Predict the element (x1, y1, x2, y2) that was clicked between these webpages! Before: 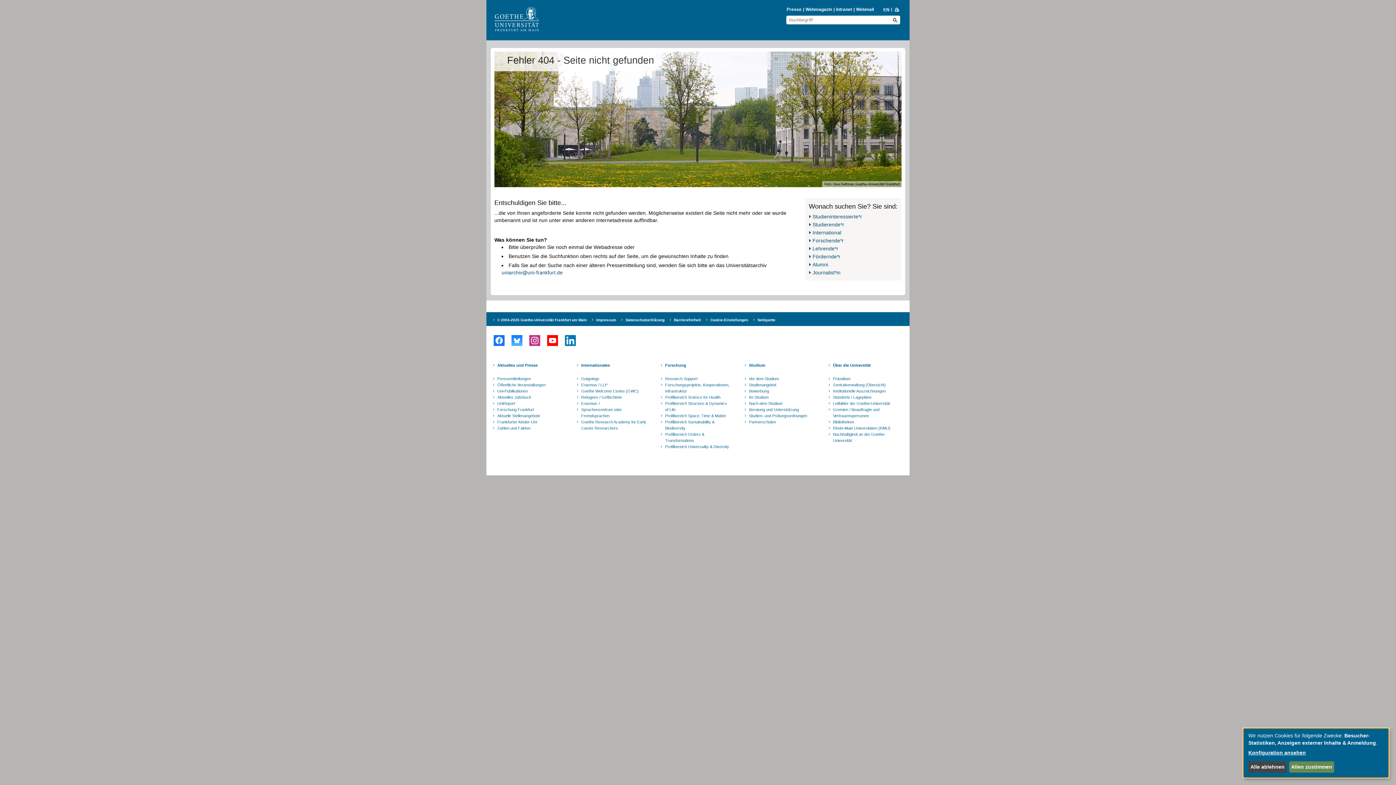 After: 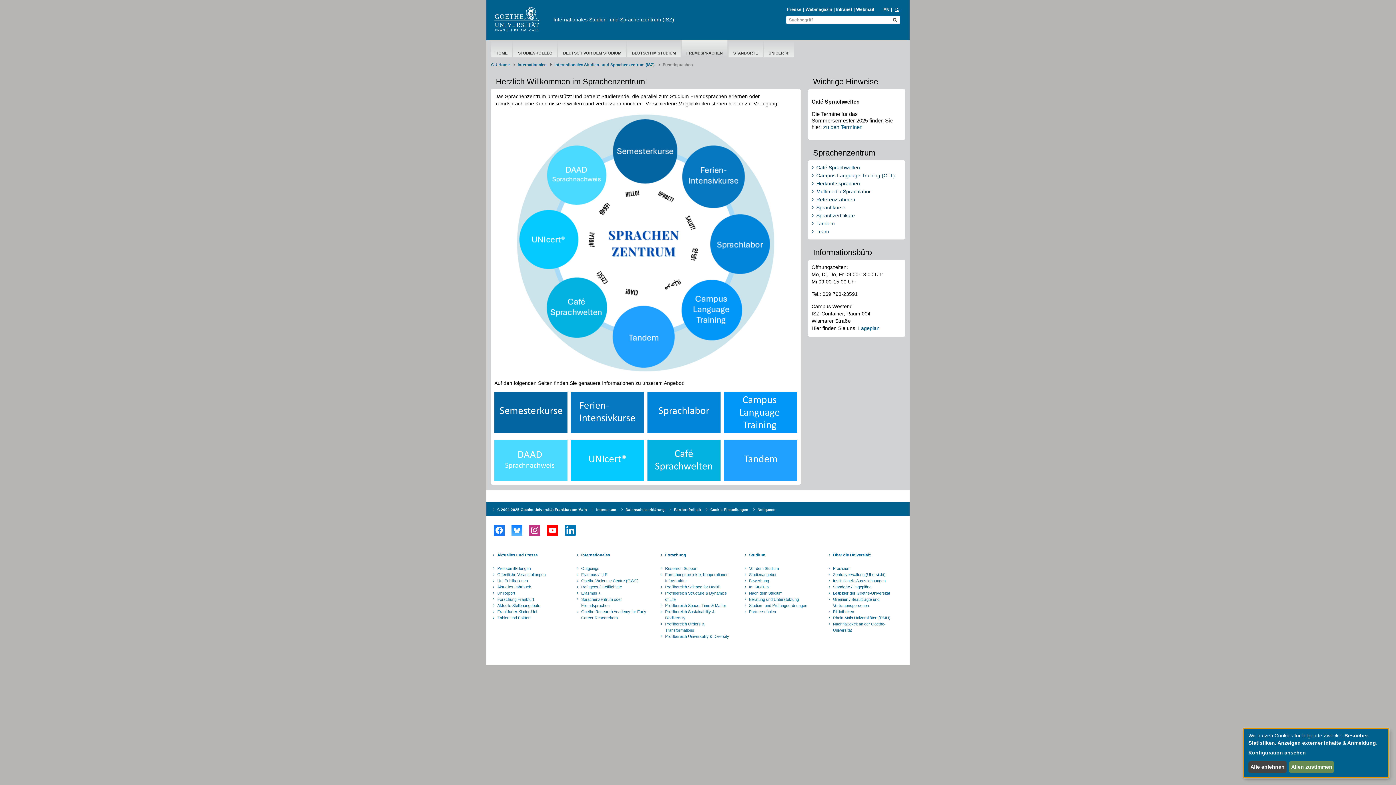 Action: label: Sprachenzentrum oder Fremdsprachen bbox: (580, 406, 648, 419)